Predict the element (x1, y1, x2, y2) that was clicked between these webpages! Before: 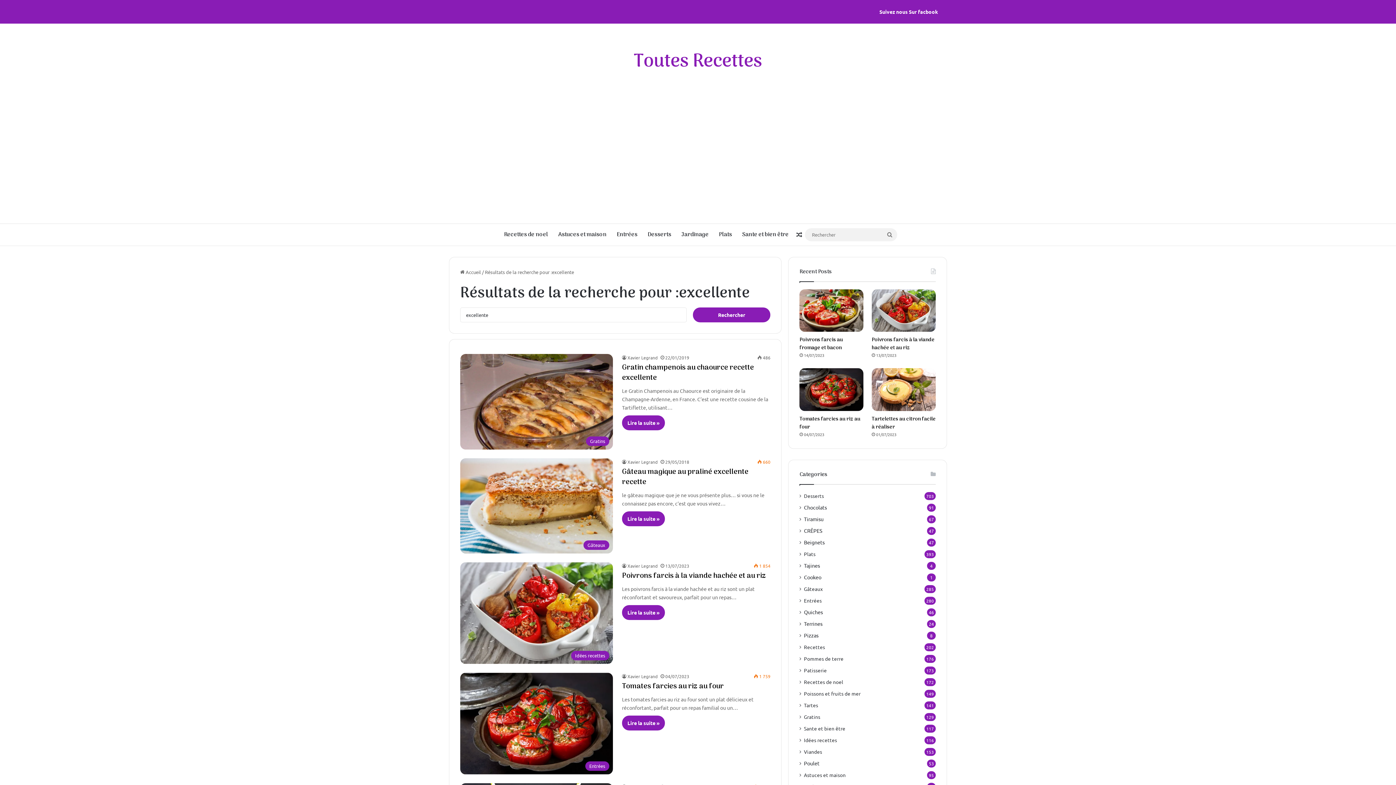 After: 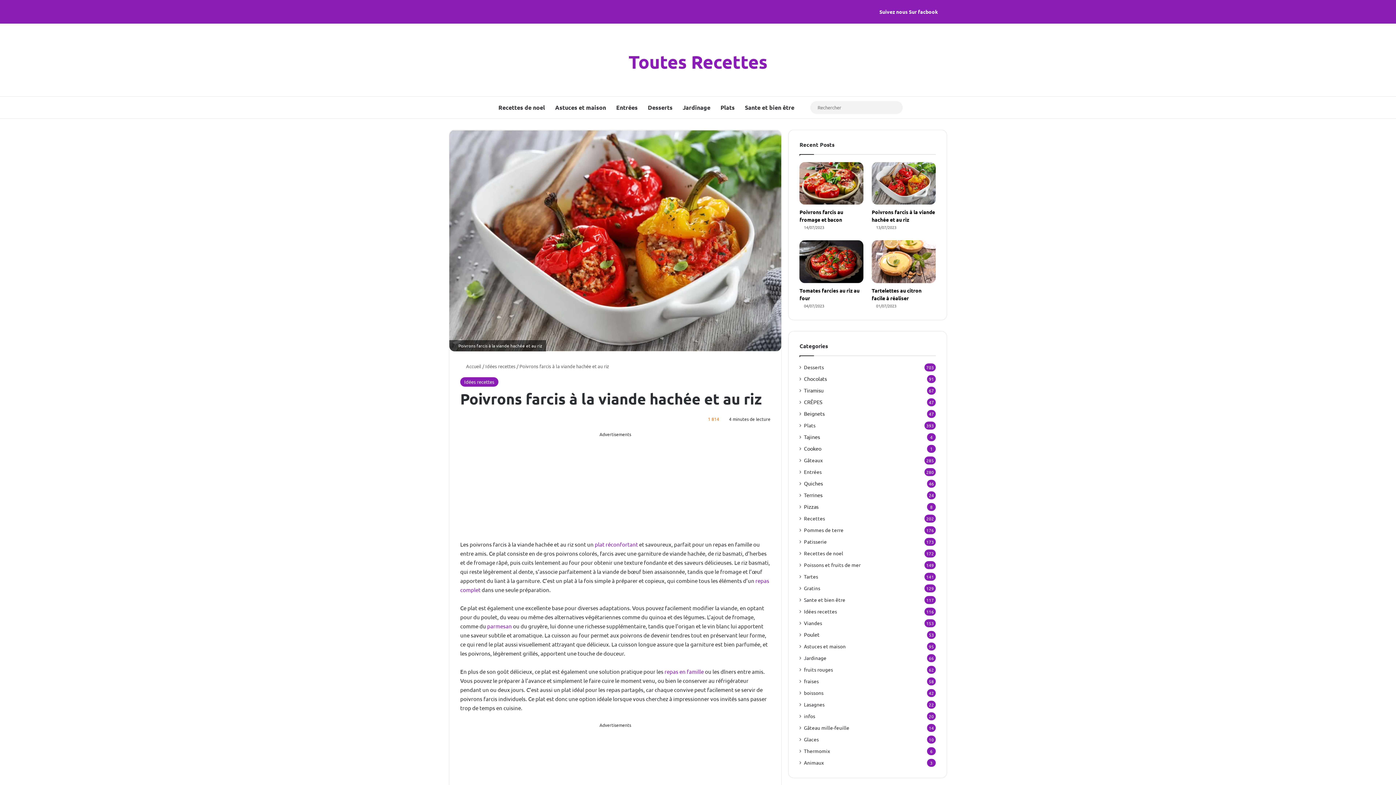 Action: bbox: (622, 570, 766, 582) label: Poivrons farcis à la viande hachée et au riz